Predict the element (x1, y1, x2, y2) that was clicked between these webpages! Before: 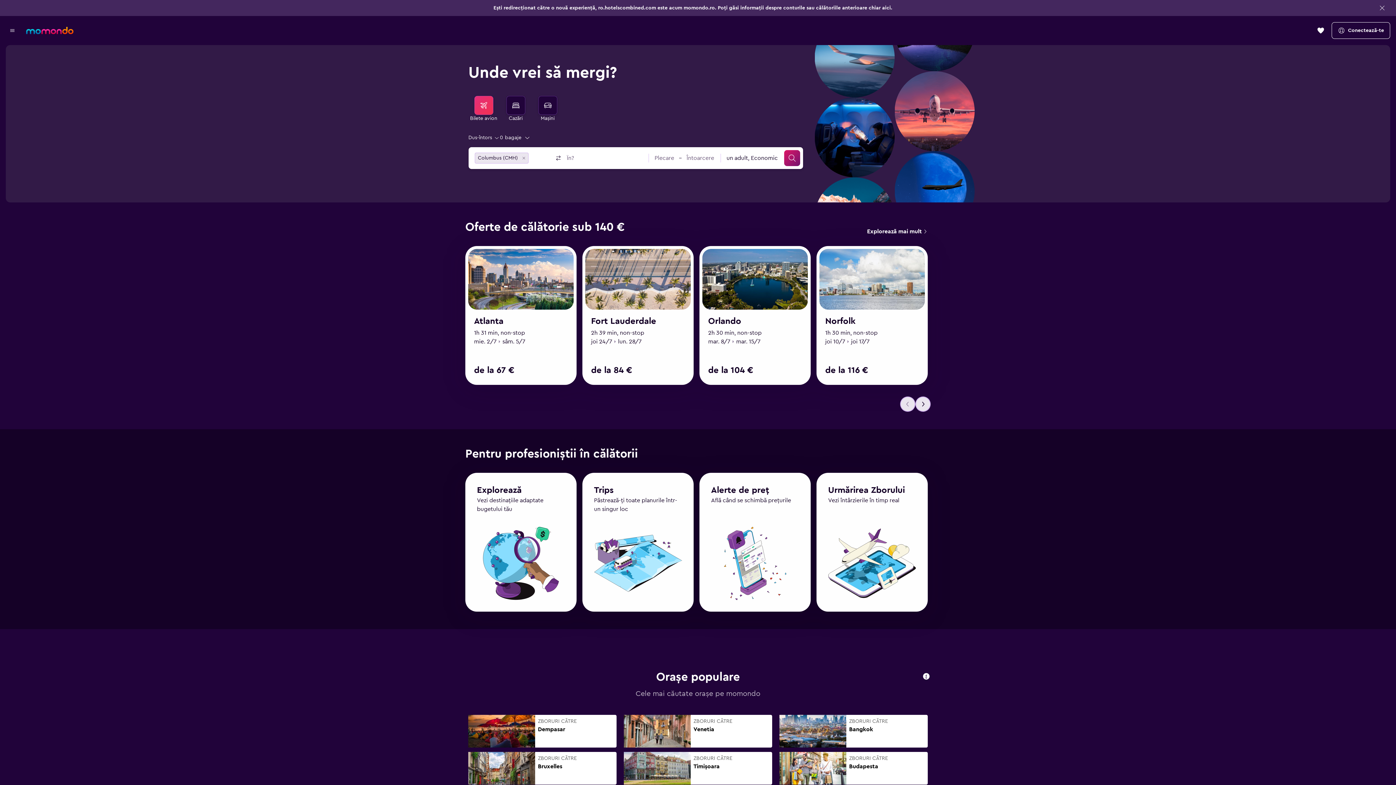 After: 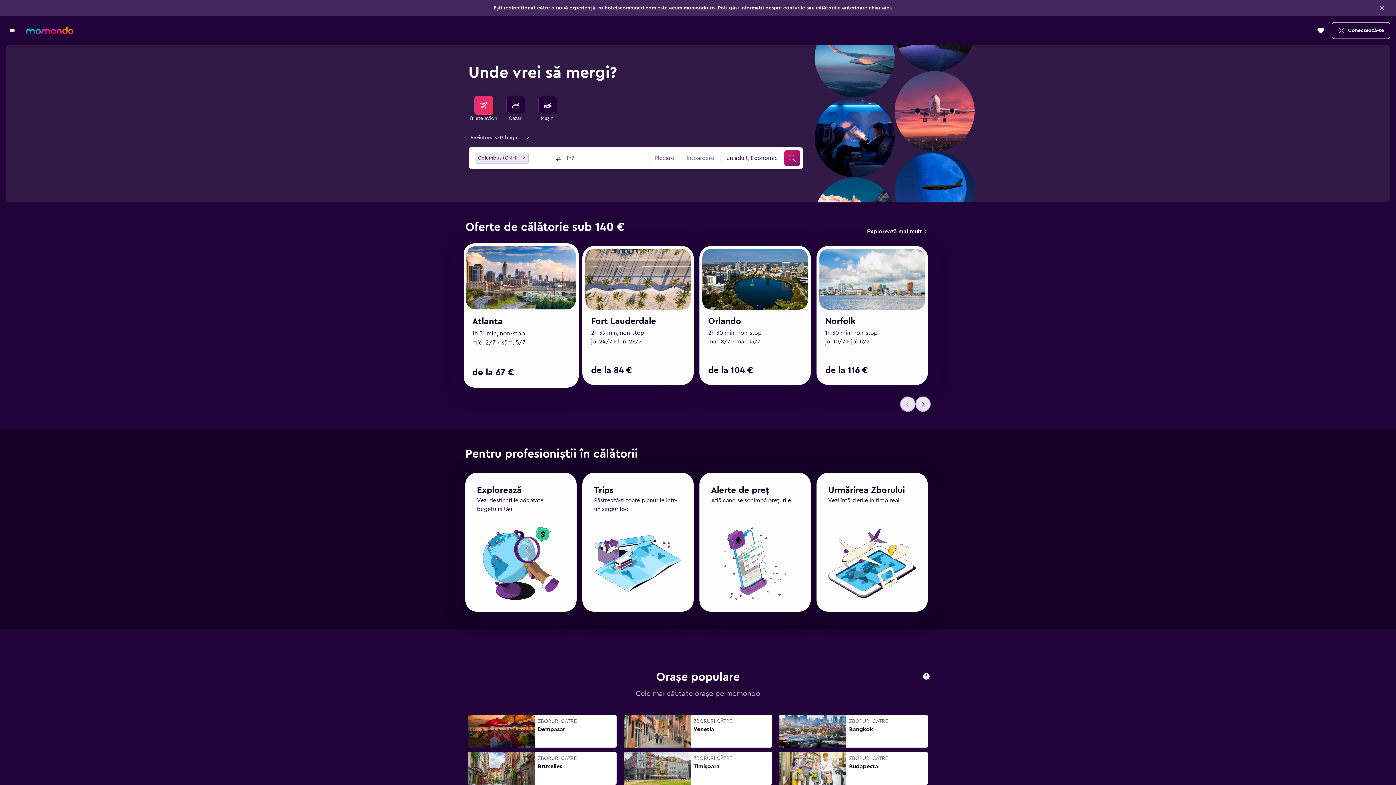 Action: bbox: (474, 317, 503, 325) label: Atlanta